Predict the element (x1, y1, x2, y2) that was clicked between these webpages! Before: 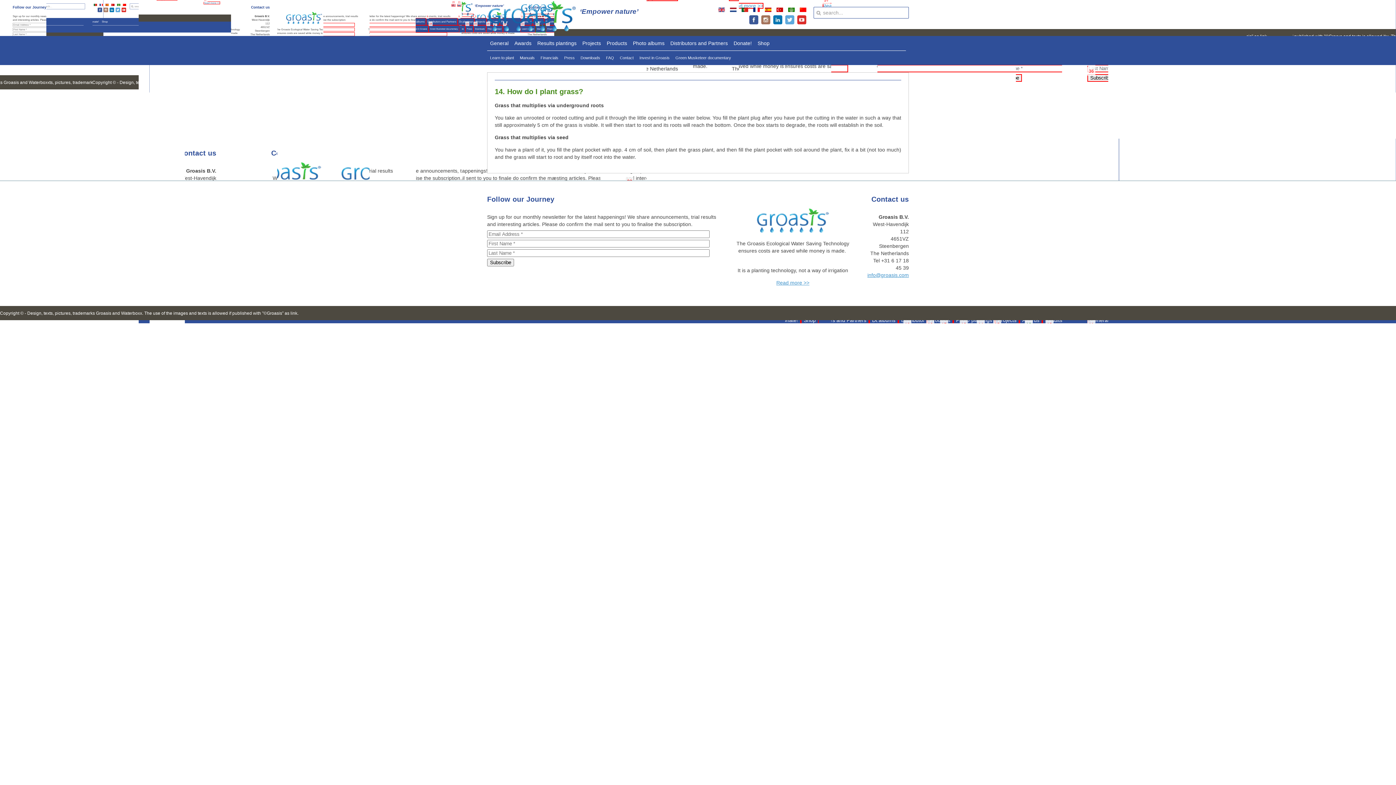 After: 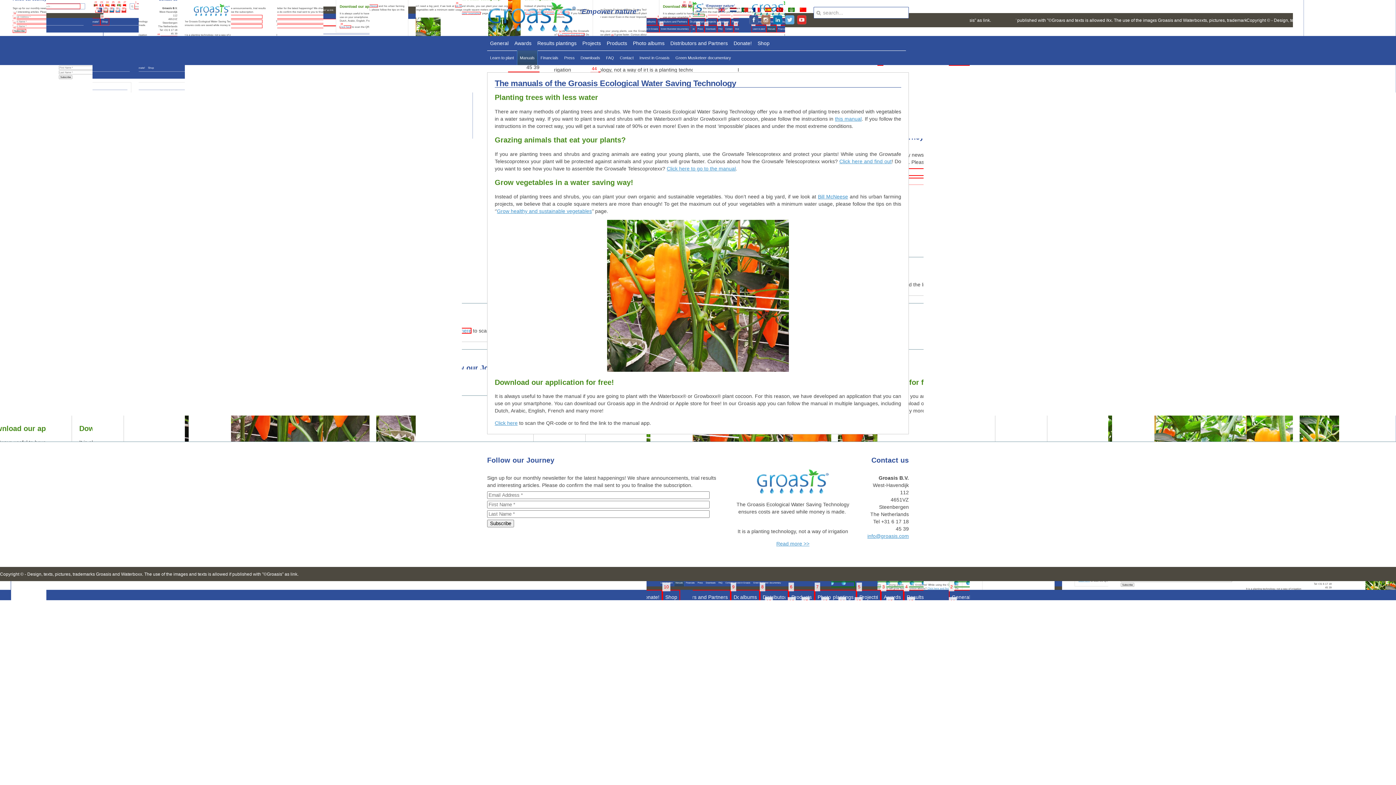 Action: bbox: (517, 50, 537, 65) label: Manuals